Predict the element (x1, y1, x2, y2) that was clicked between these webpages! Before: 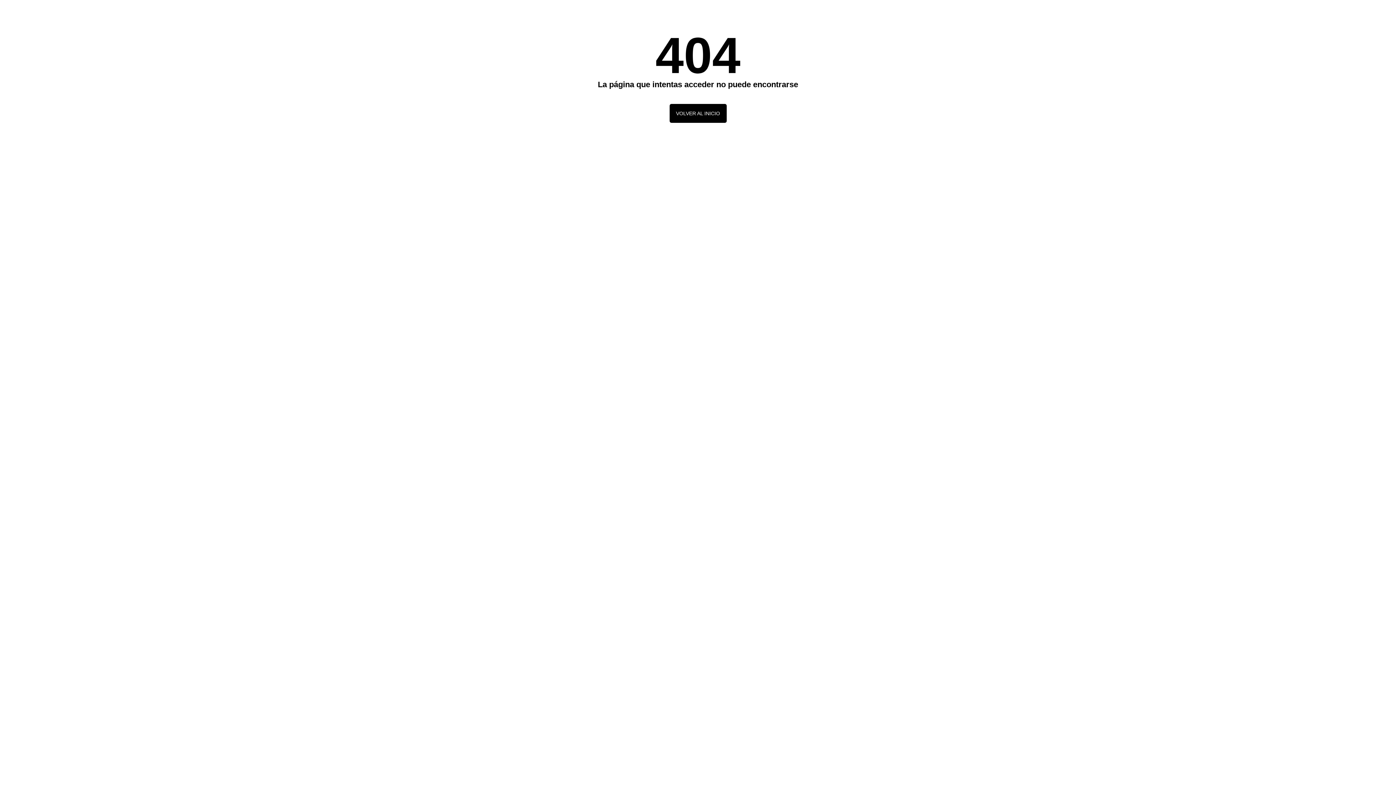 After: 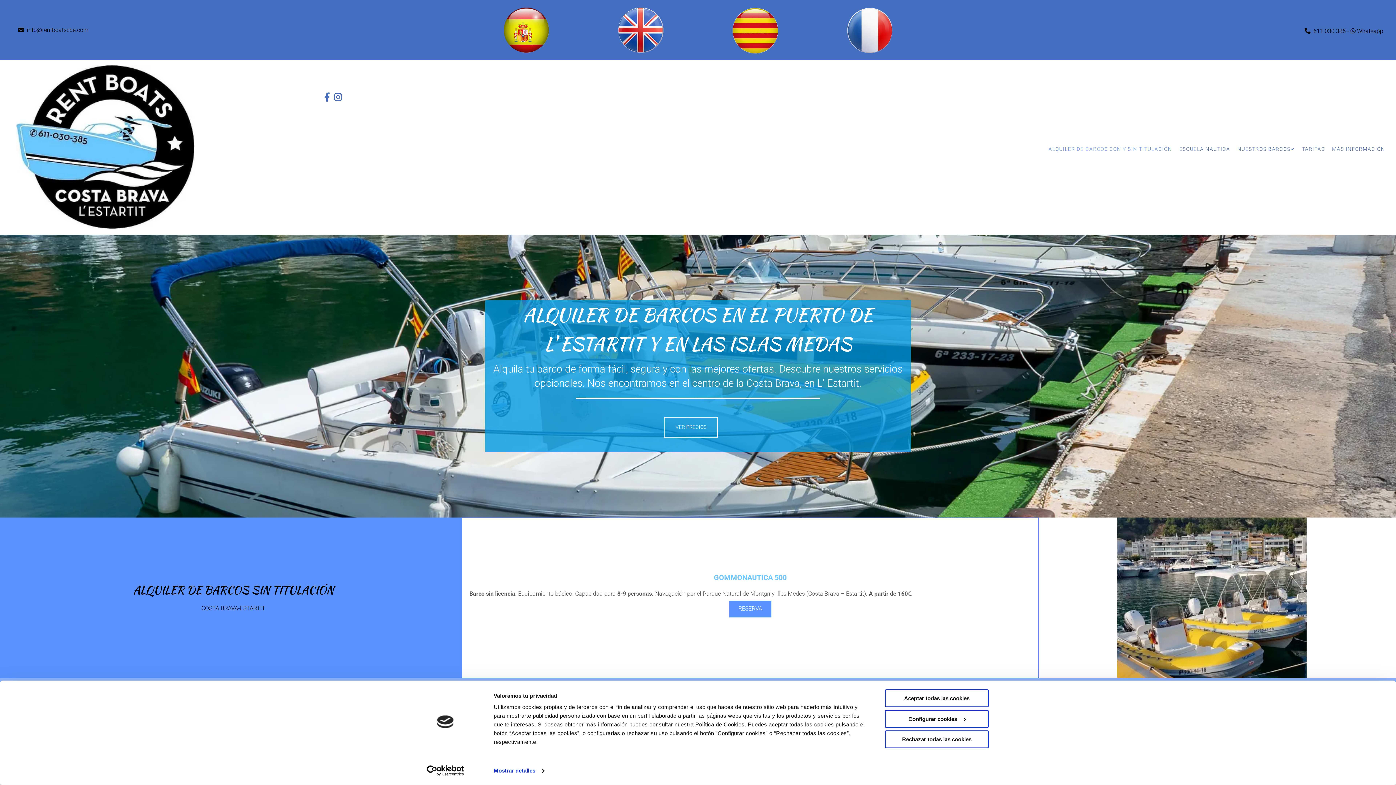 Action: bbox: (669, 104, 726, 122) label: VOLVER AL INICIO